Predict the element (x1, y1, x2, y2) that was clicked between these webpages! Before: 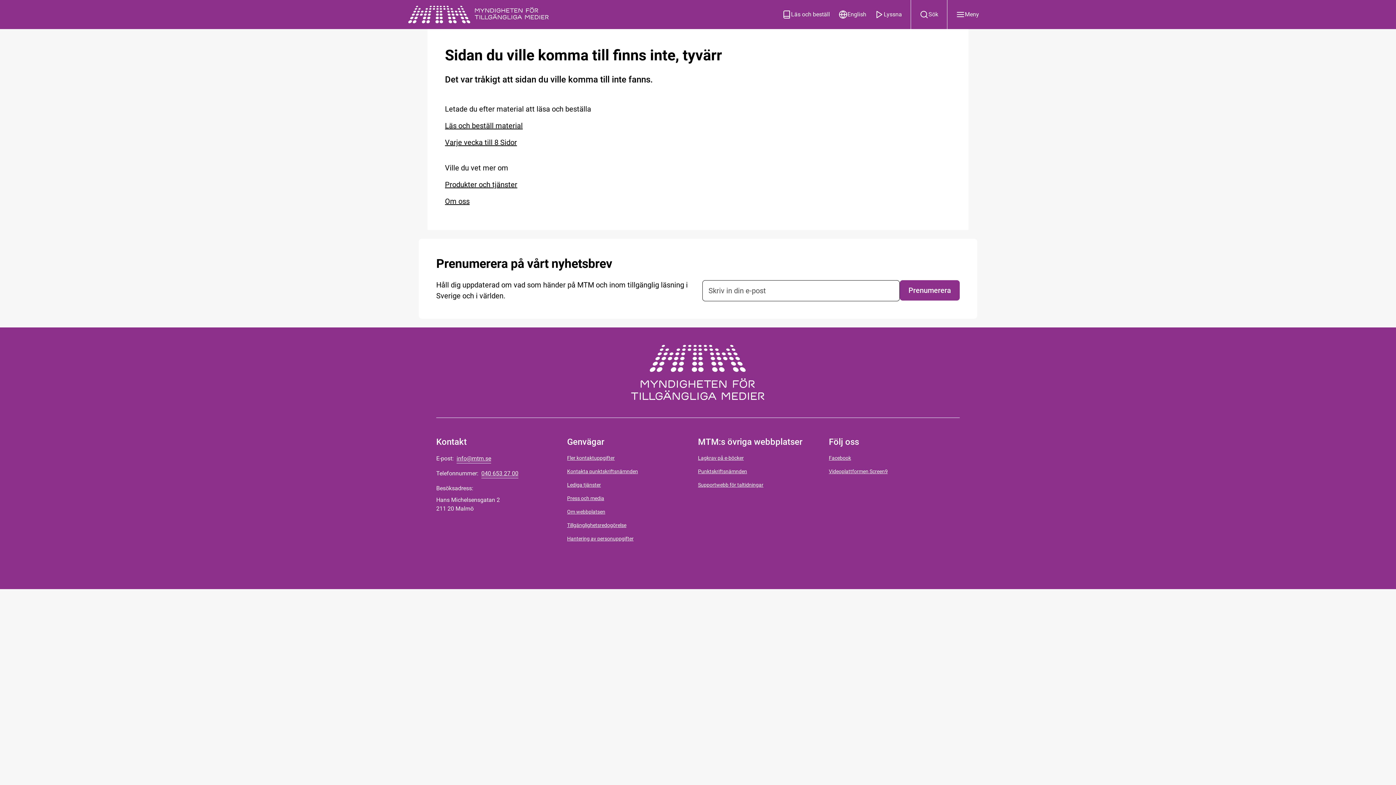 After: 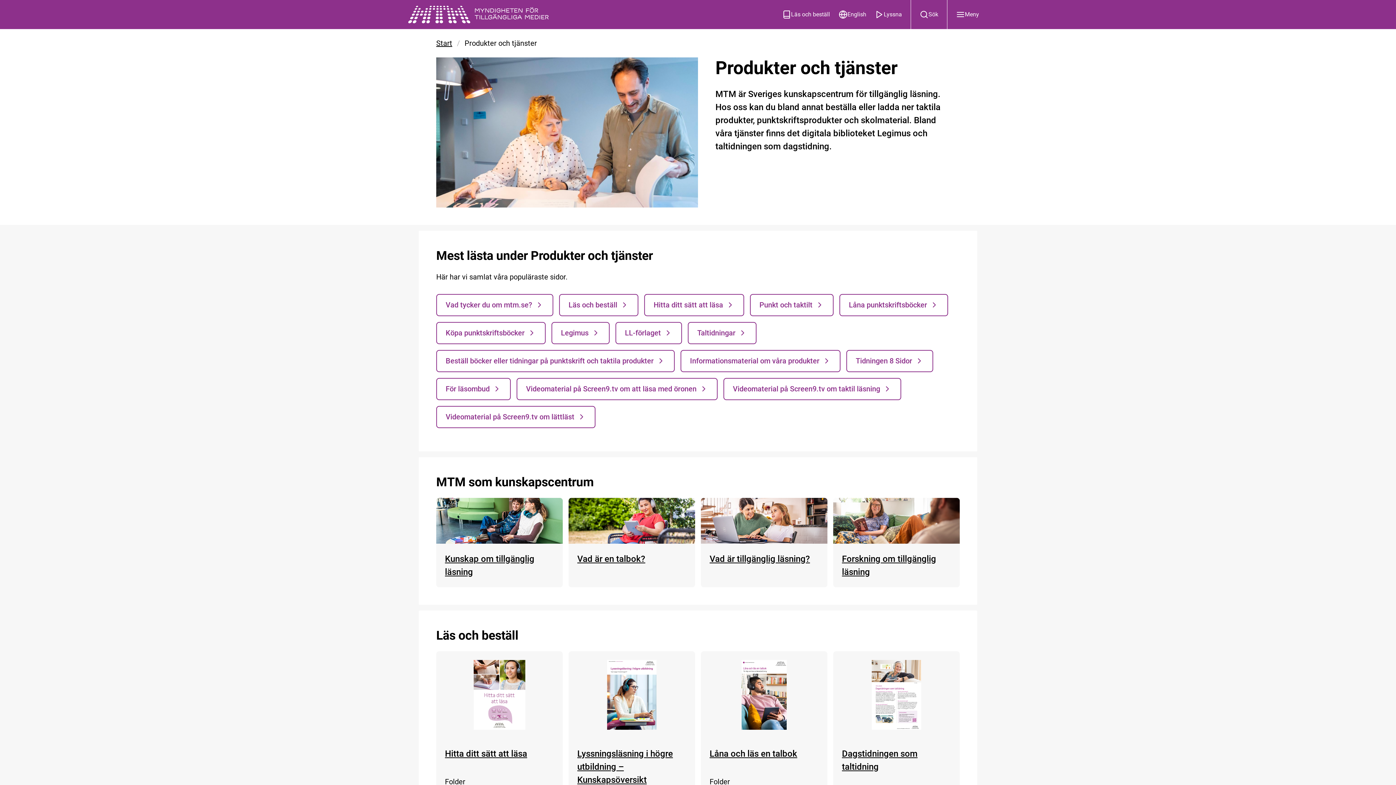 Action: label: Produkter och tjänster bbox: (445, 179, 517, 190)